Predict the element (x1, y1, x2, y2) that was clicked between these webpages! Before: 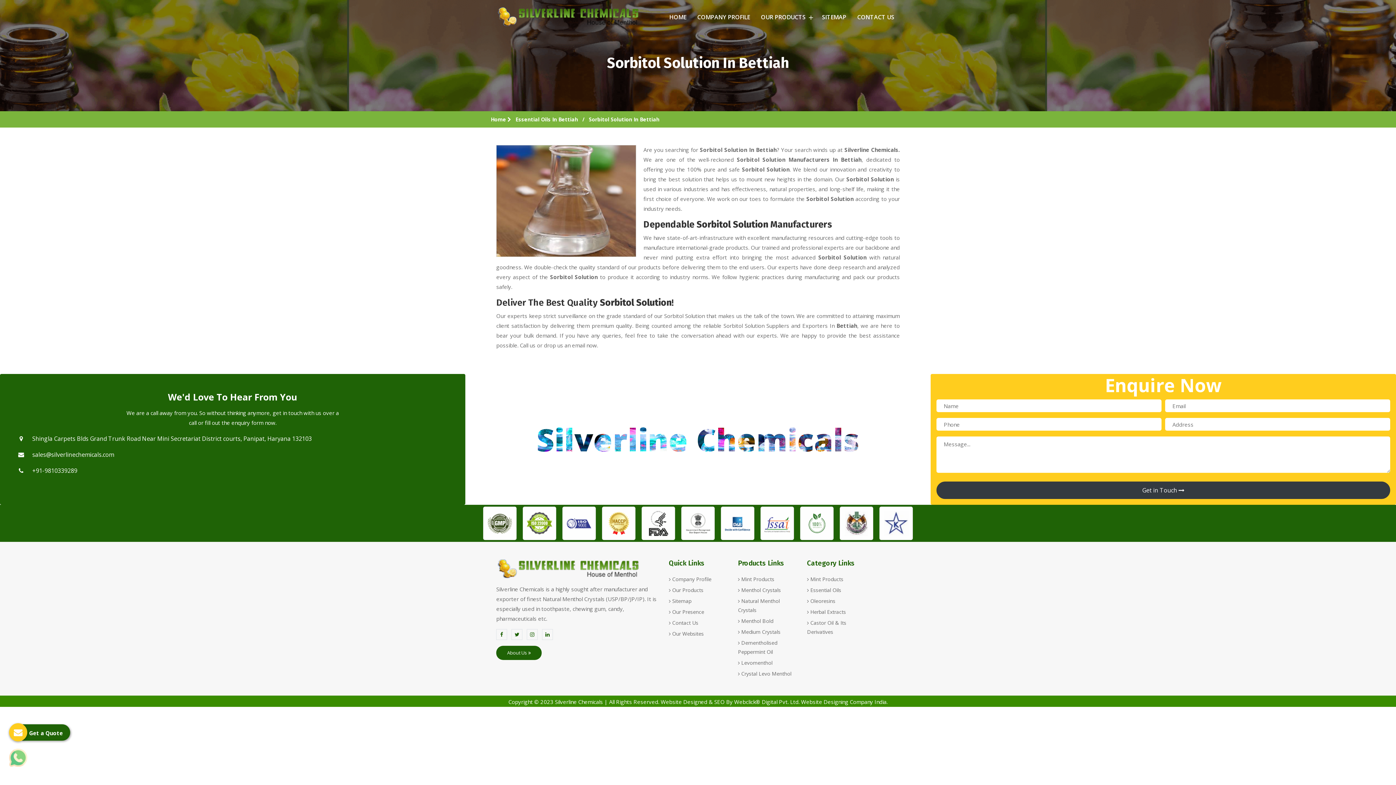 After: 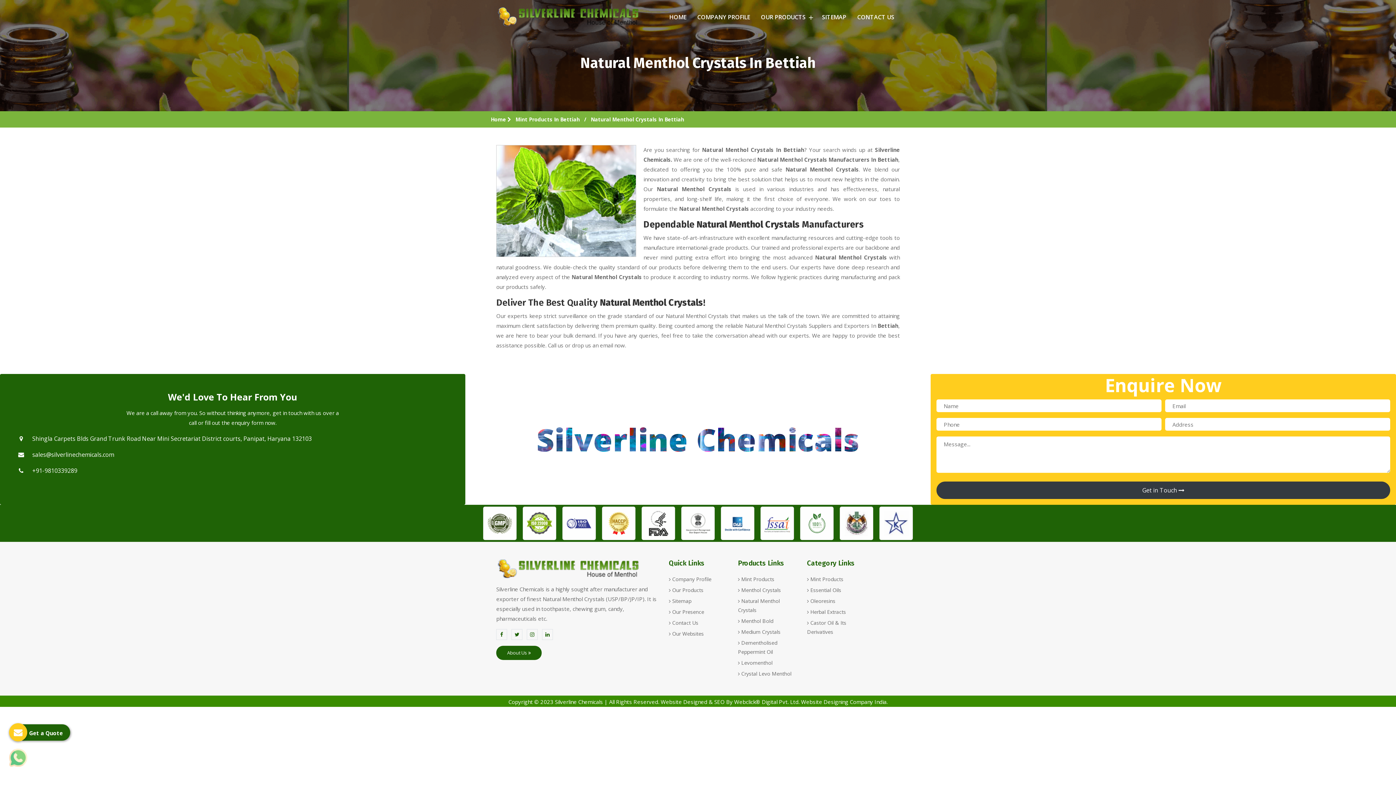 Action: bbox: (738, 596, 796, 614) label:  Natural Menthol Crystals